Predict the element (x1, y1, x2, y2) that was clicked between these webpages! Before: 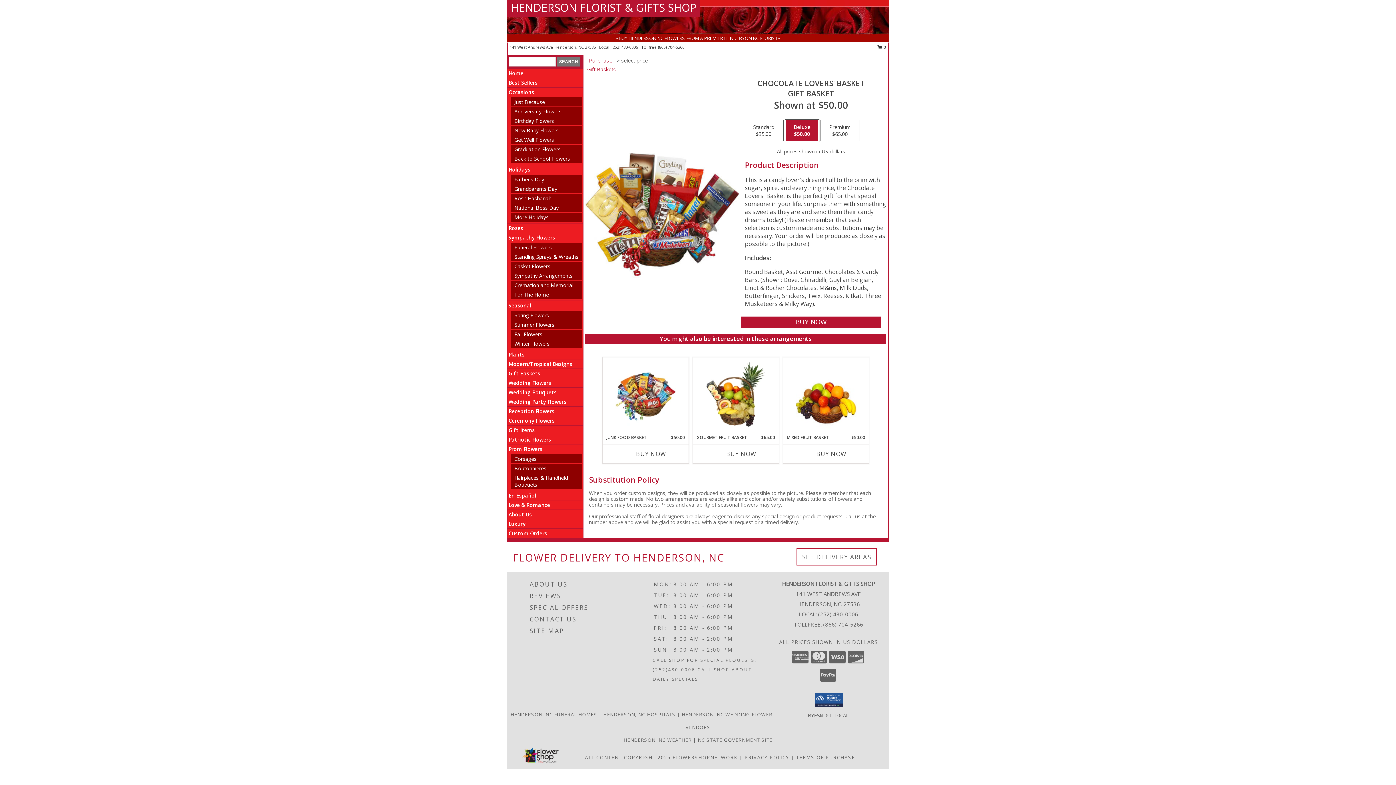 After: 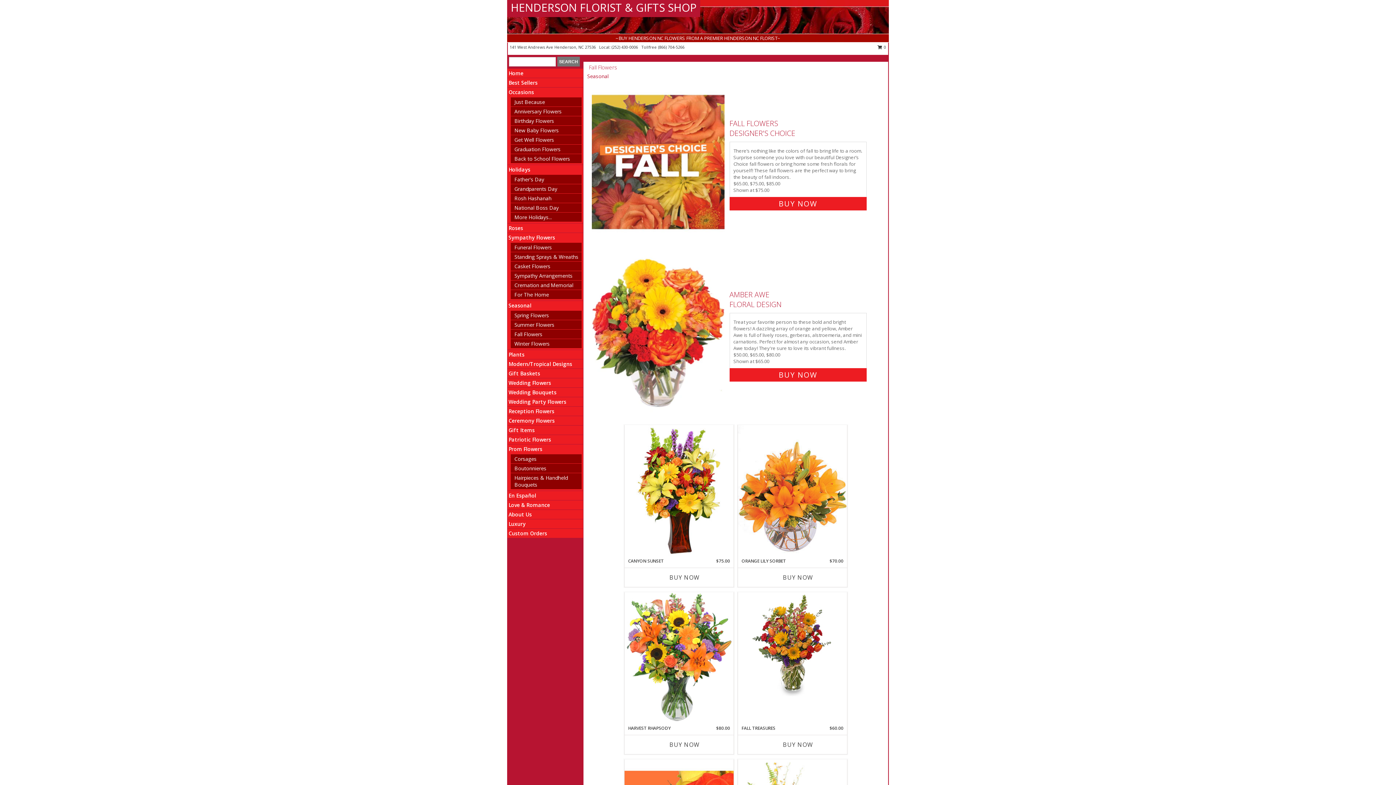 Action: bbox: (514, 330, 542, 337) label: Fall Flowers